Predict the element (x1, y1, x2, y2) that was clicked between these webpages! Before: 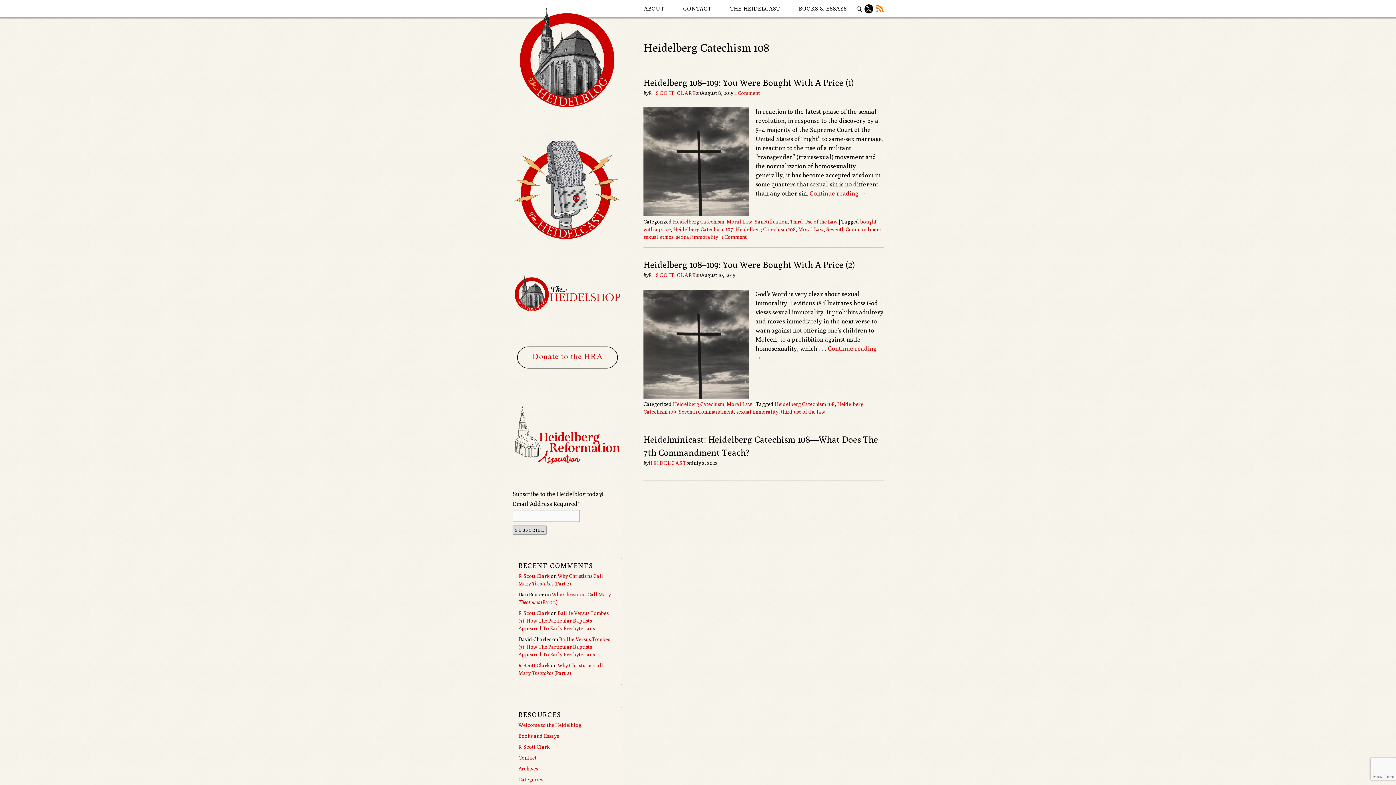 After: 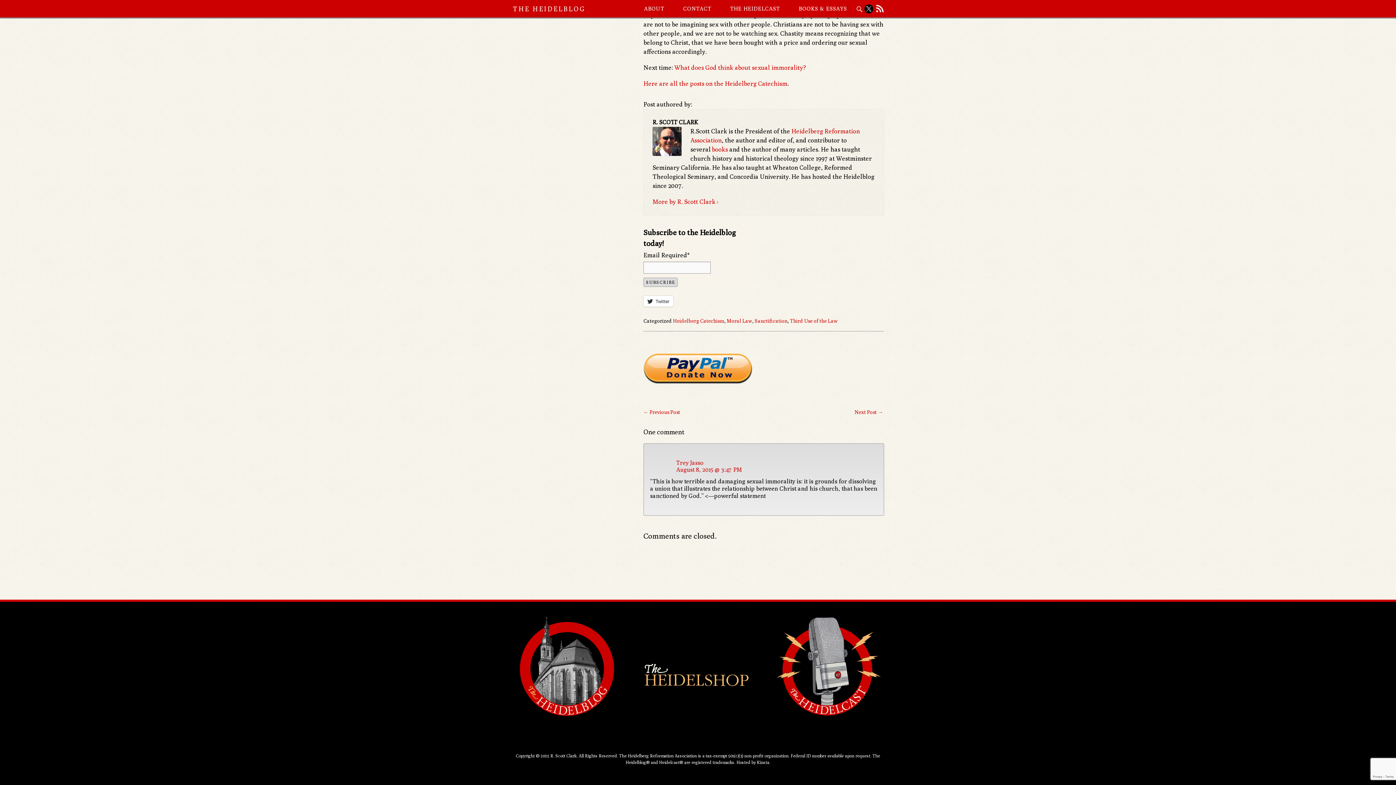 Action: bbox: (721, 234, 747, 240) label: 1 Comment